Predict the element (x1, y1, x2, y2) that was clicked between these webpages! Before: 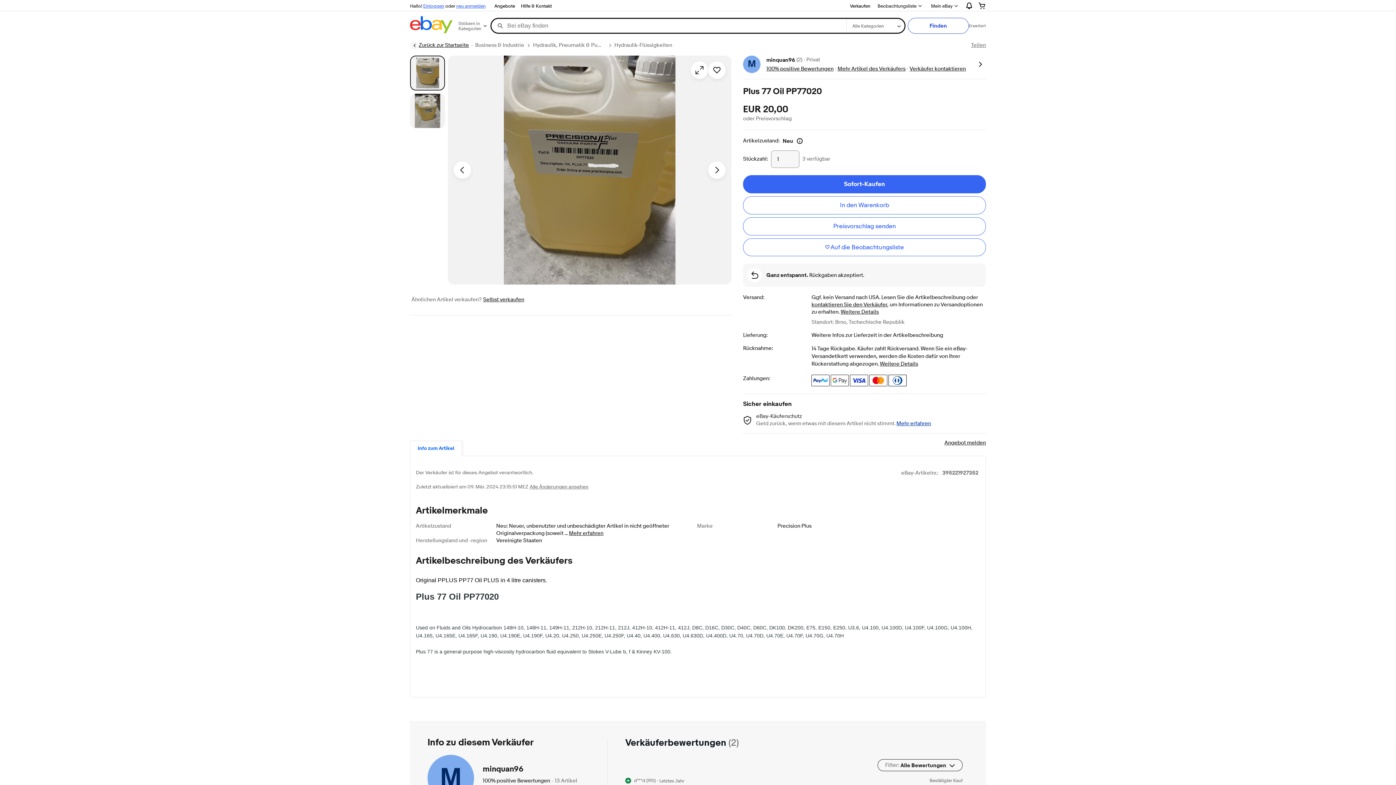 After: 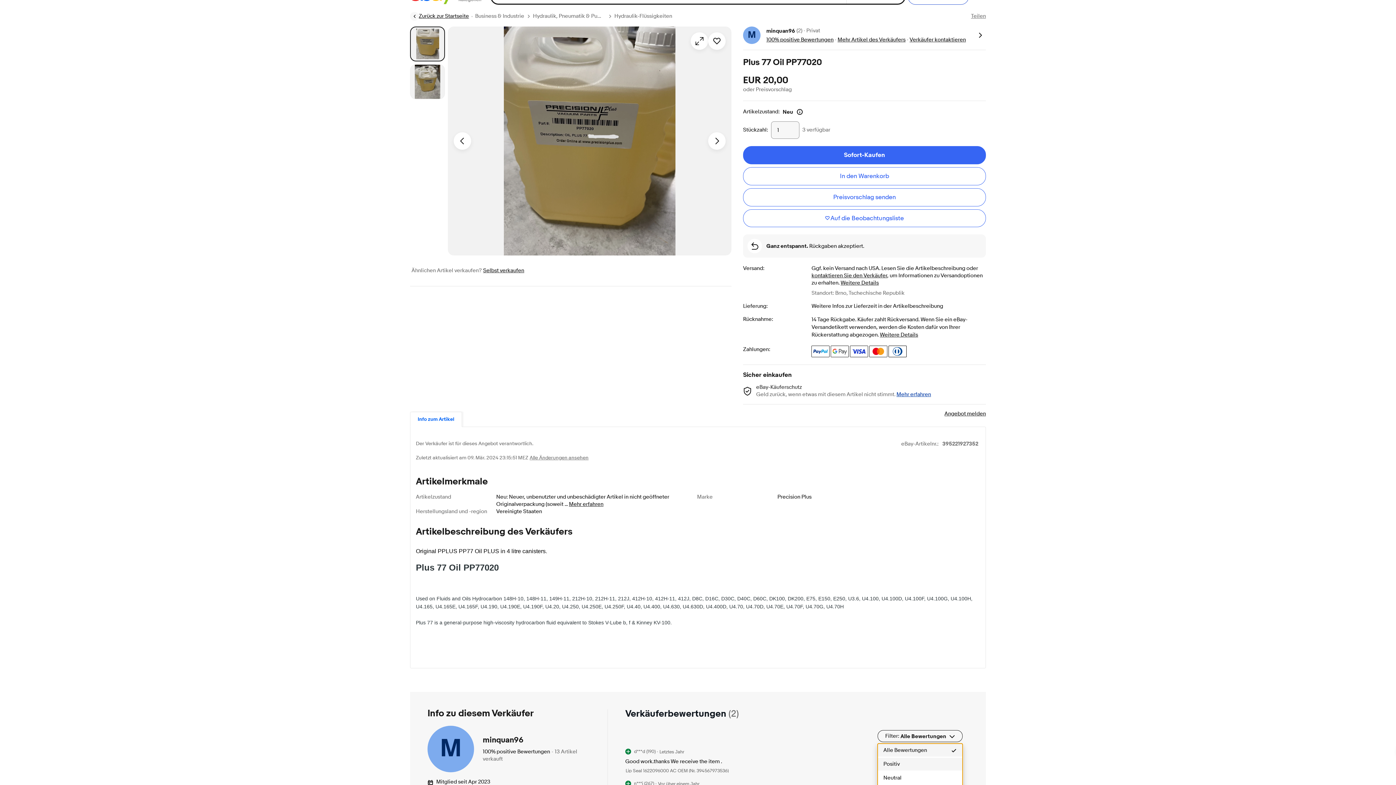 Action: bbox: (877, 759, 962, 771) label: Filter:
Alle Bewertungen